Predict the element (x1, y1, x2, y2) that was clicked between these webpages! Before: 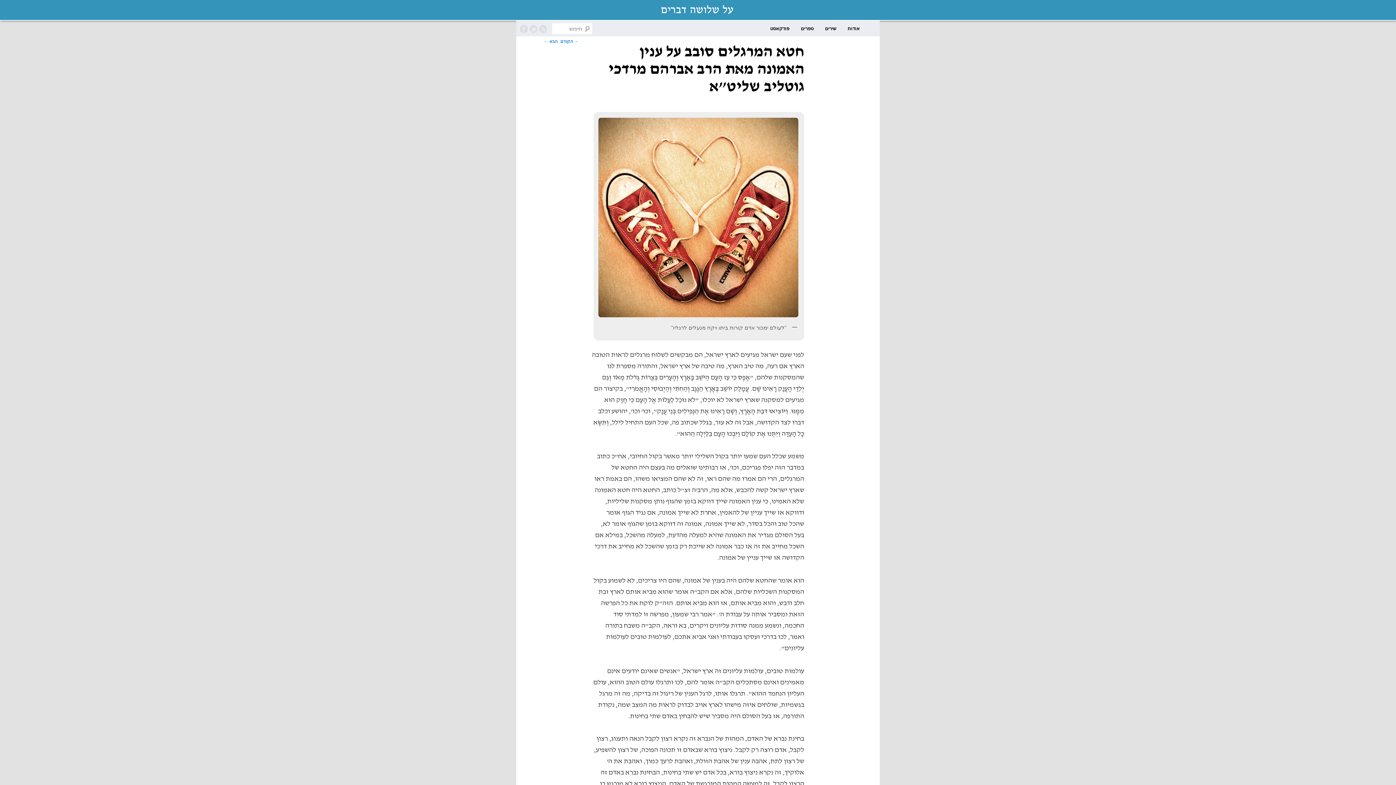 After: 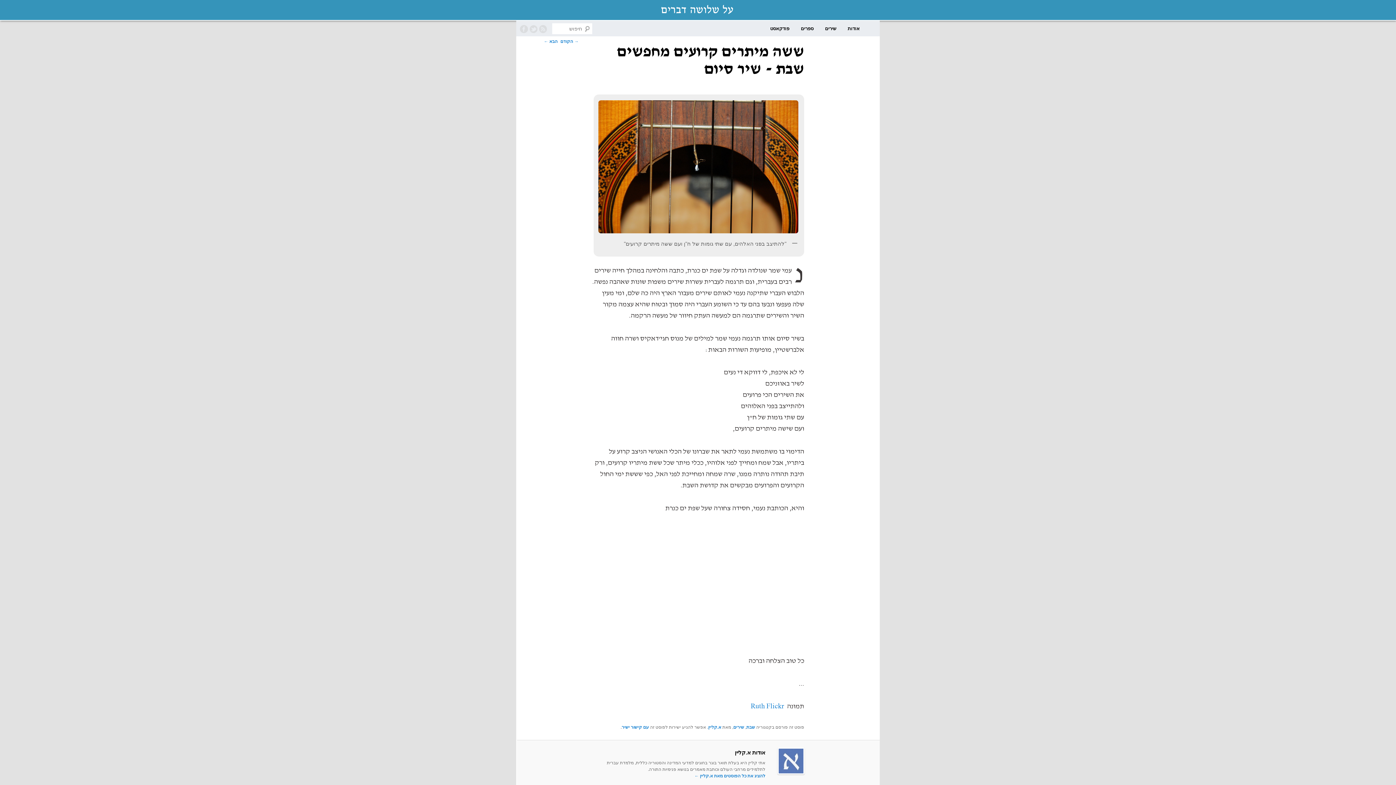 Action: bbox: (560, 38, 578, 43) label: → הקודם